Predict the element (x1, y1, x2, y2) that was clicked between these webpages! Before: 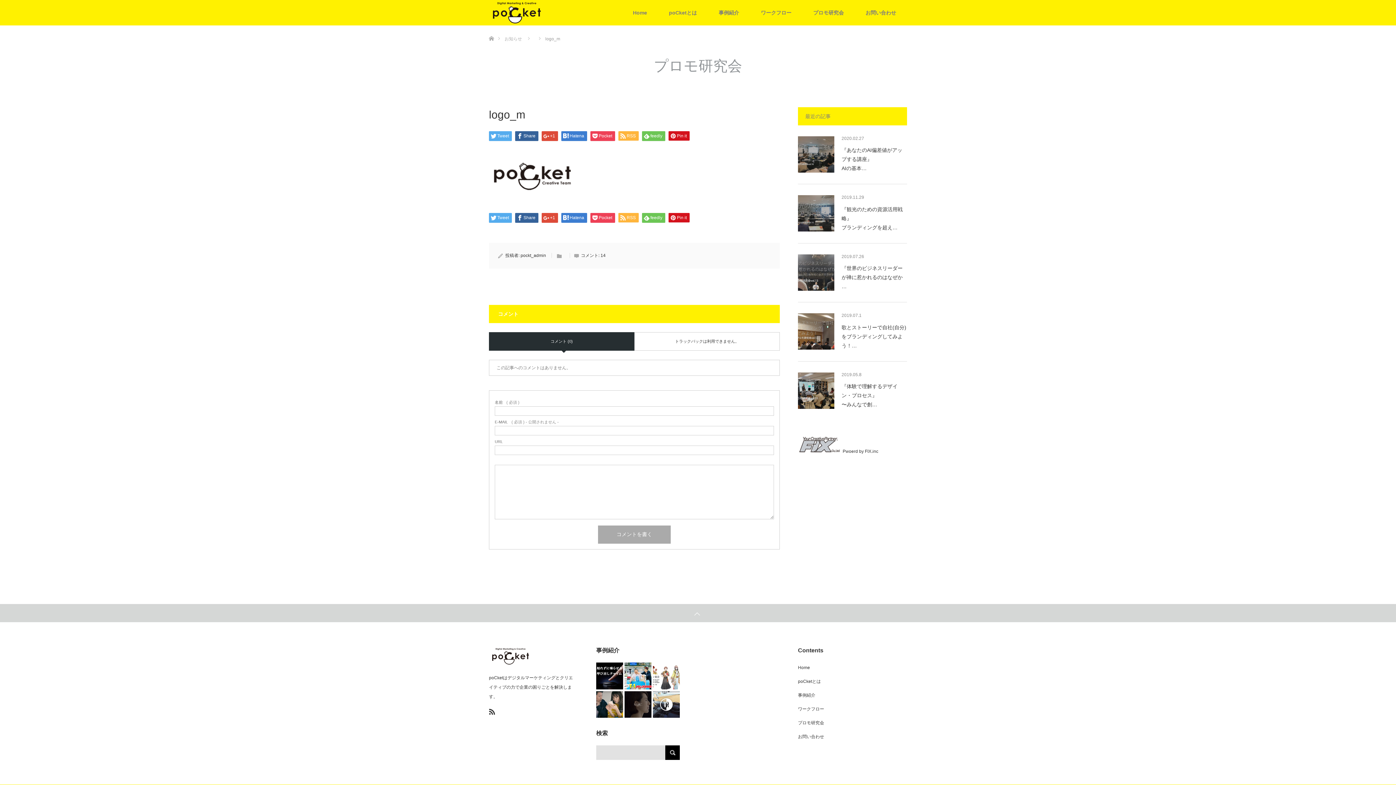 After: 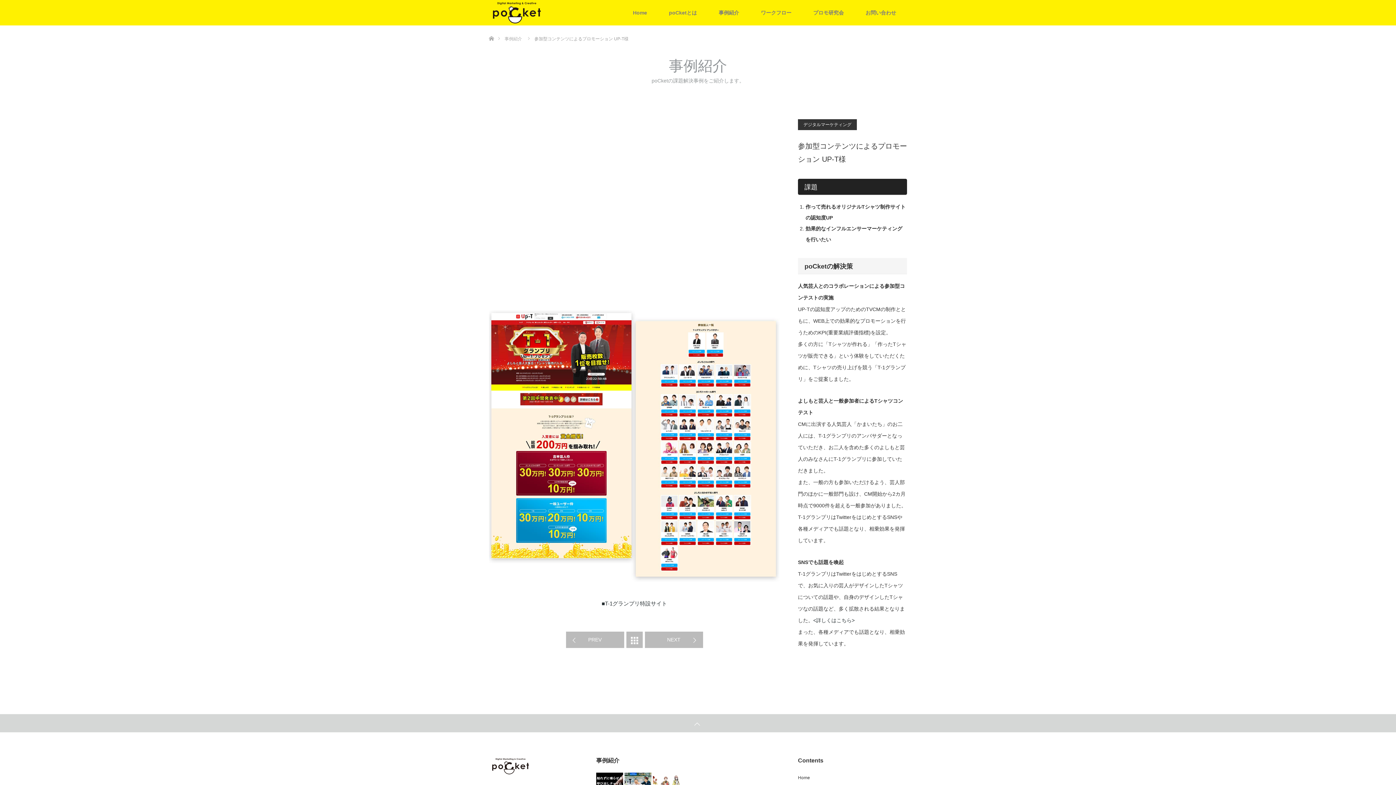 Action: bbox: (624, 663, 651, 689)